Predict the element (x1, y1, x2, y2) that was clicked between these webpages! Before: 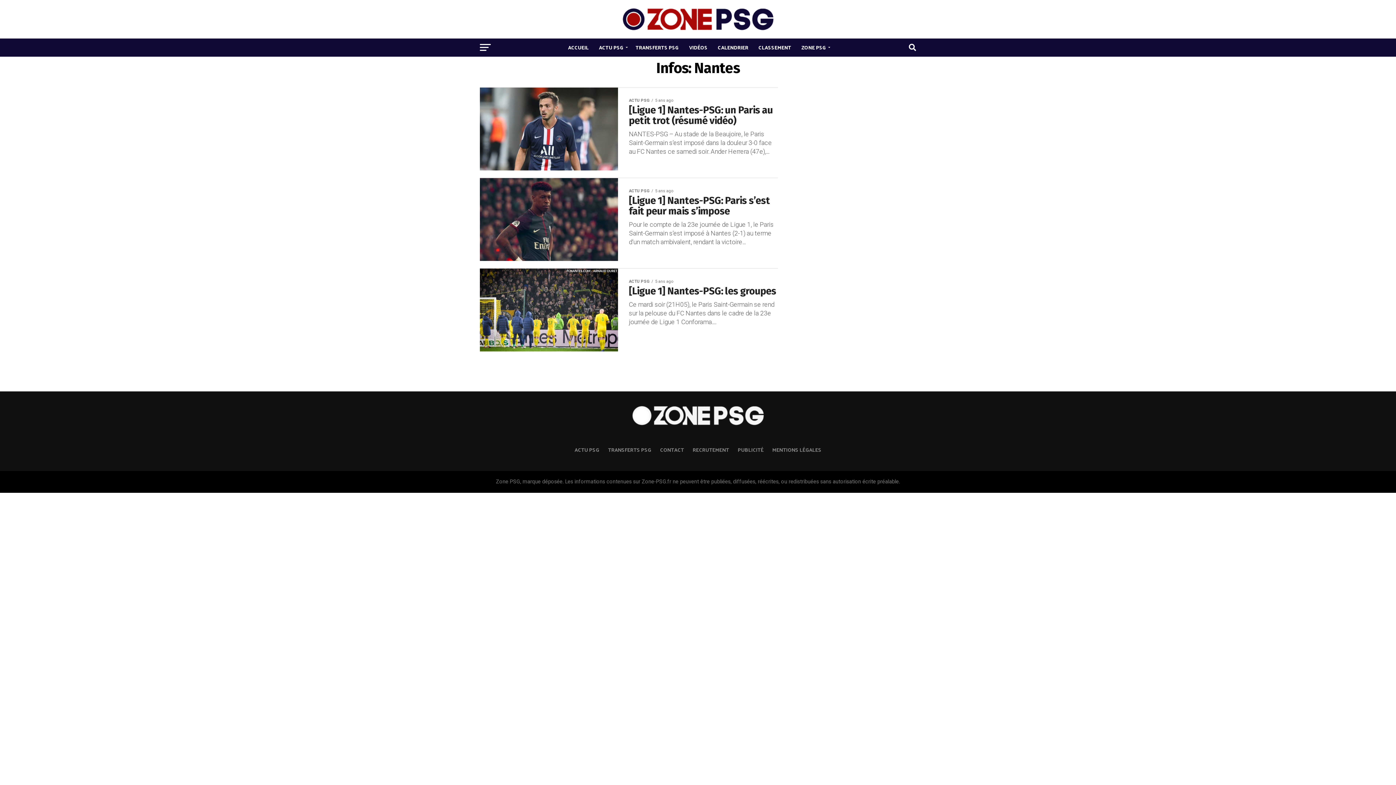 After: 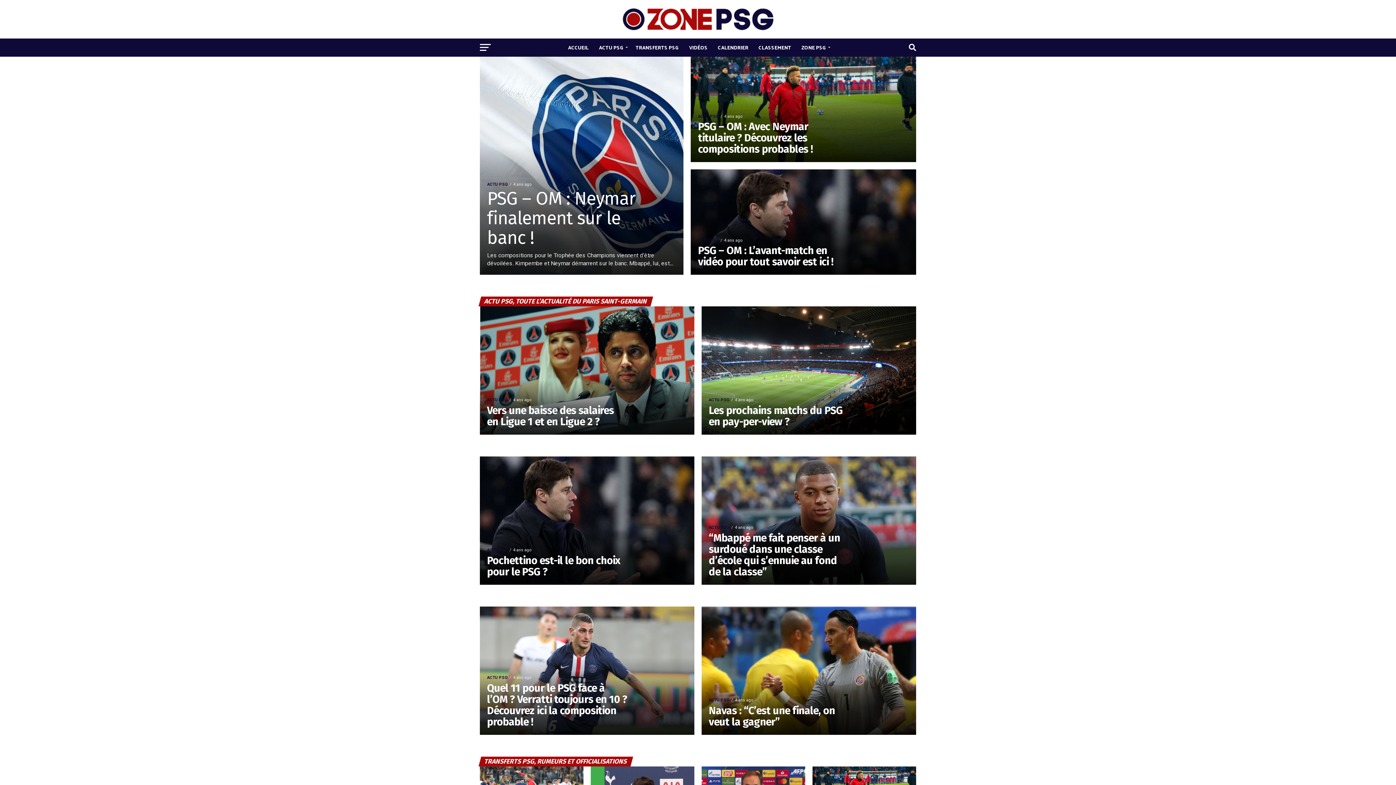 Action: bbox: (621, 27, 774, 34)